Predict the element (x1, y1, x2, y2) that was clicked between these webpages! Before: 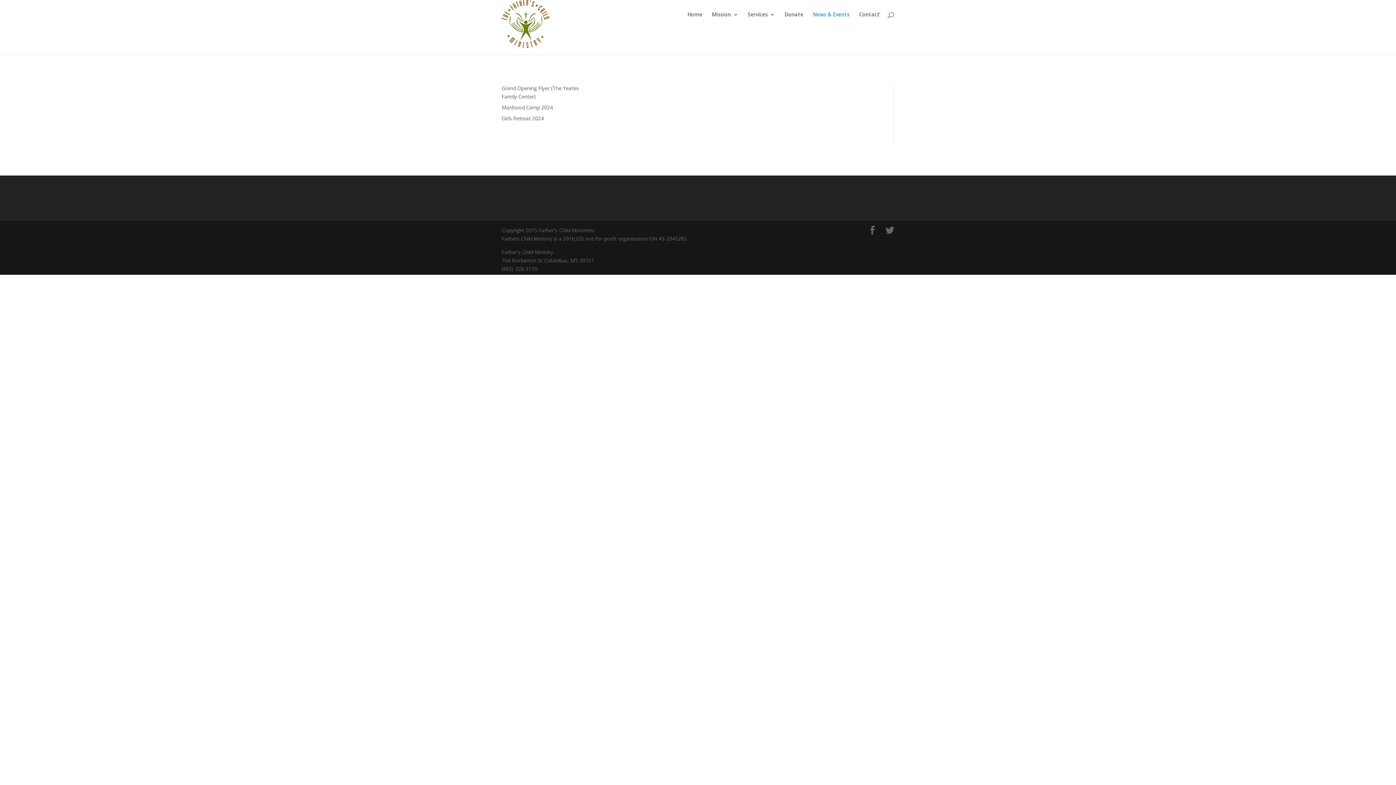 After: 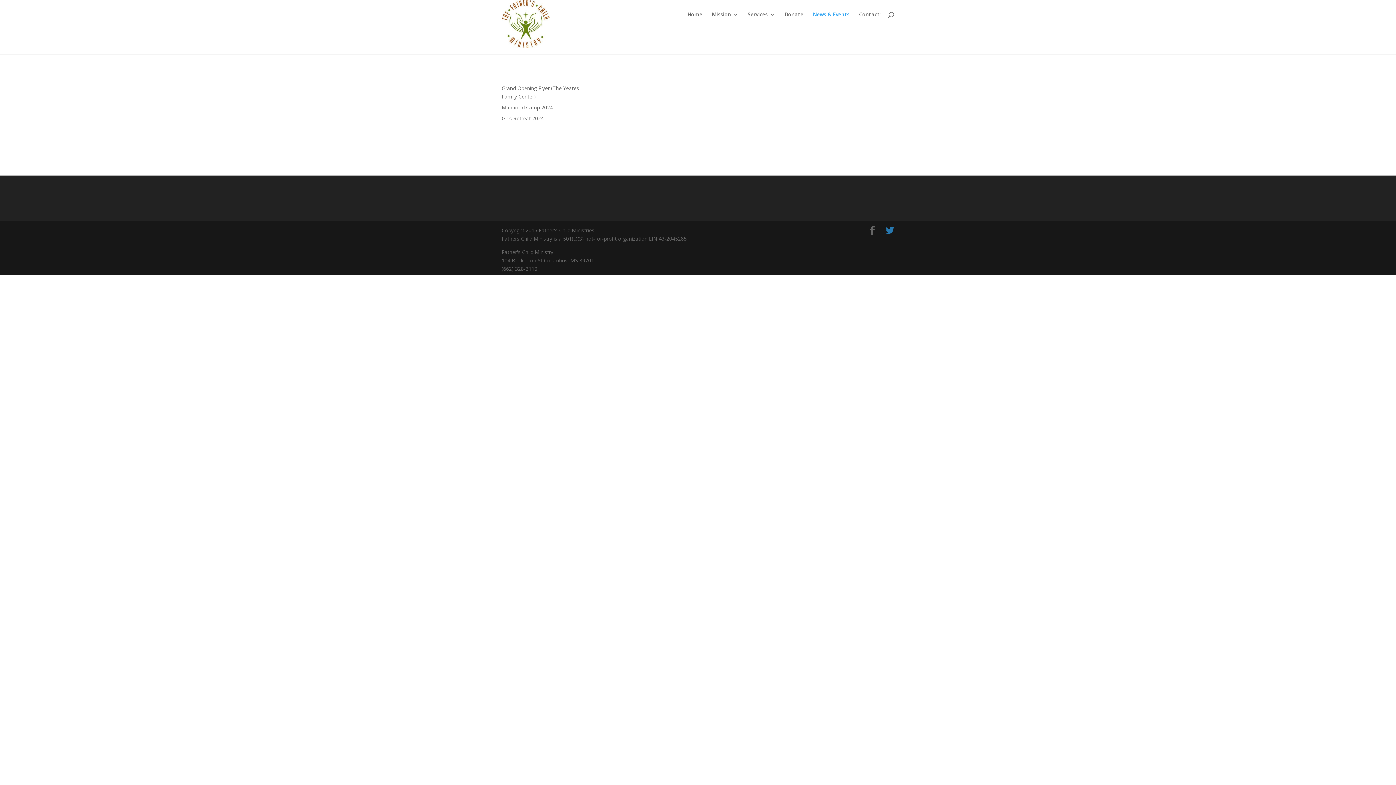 Action: bbox: (885, 226, 894, 234)